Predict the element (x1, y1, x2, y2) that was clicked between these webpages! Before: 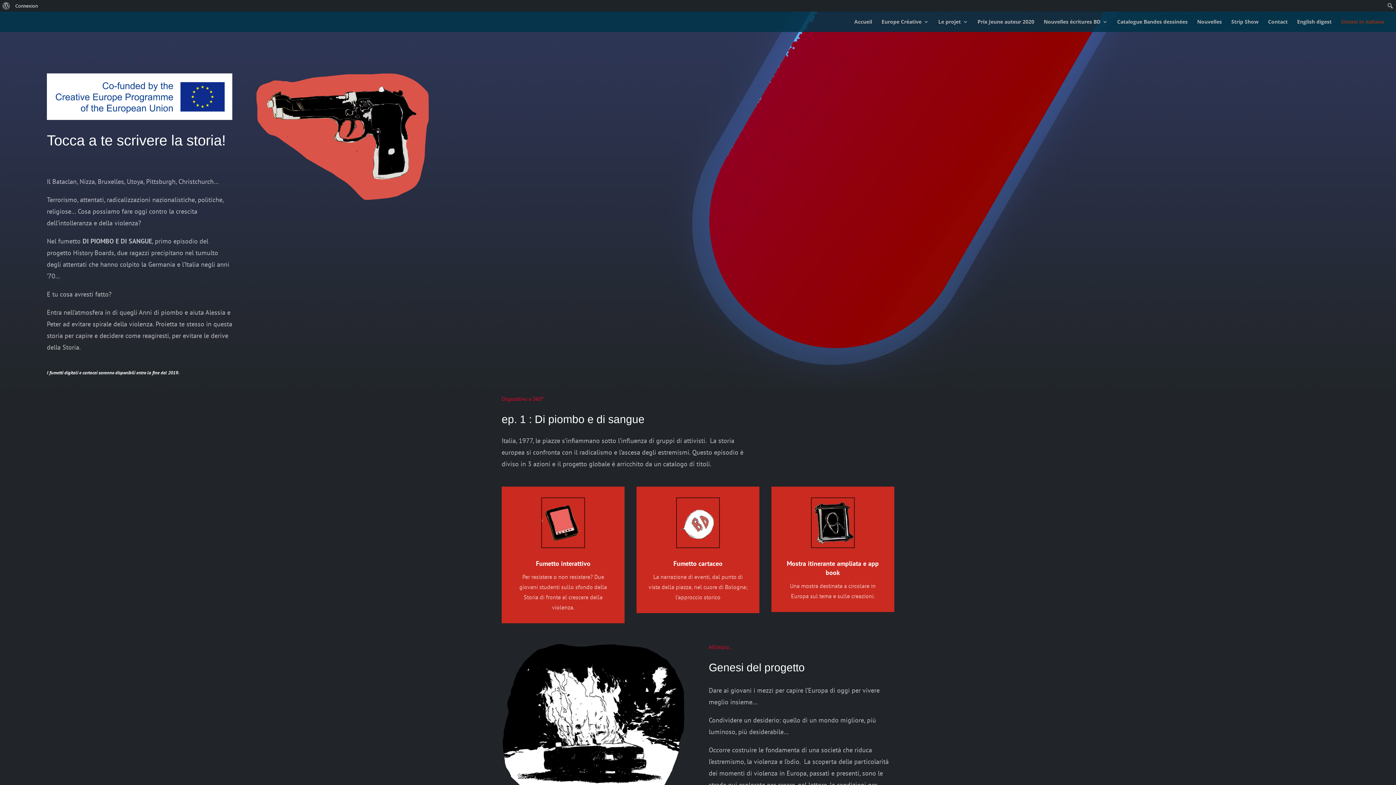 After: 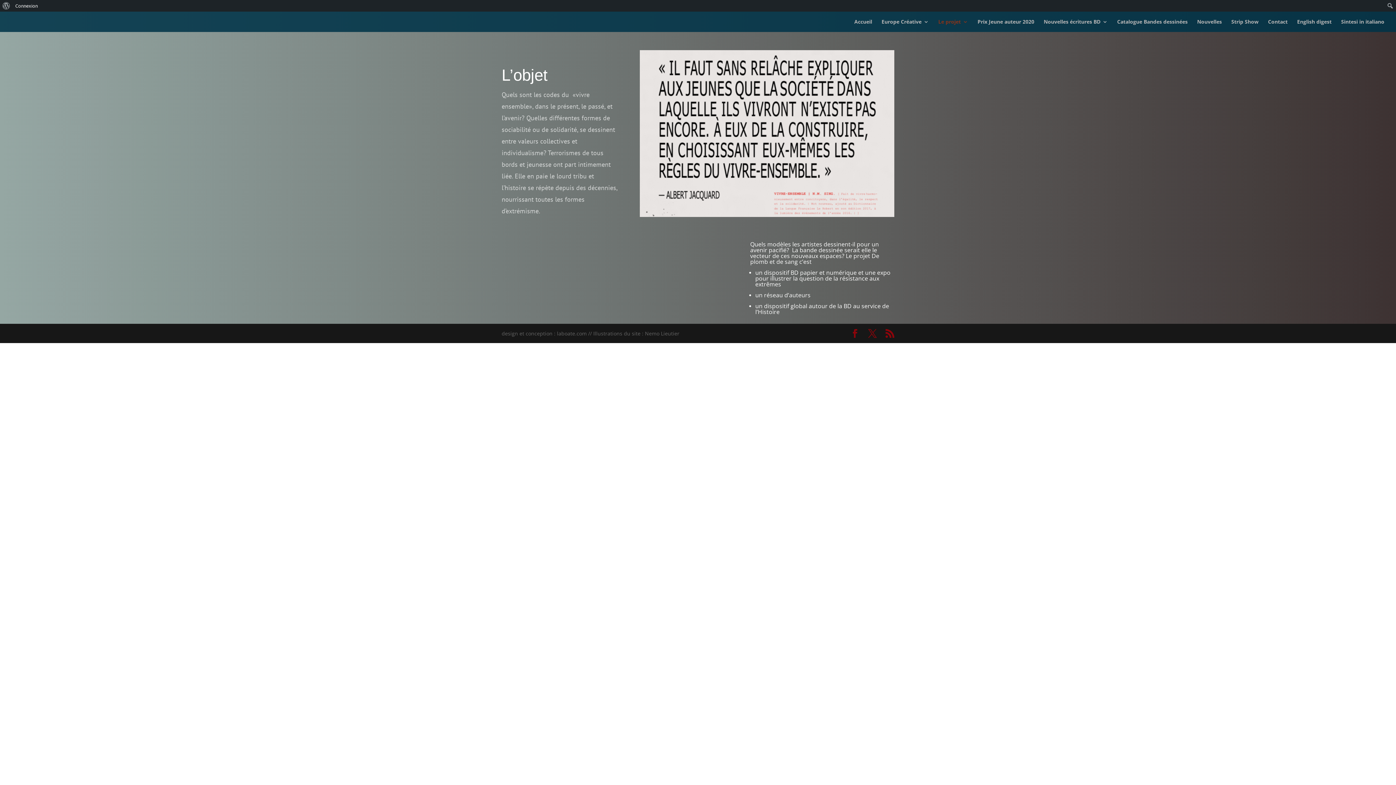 Action: label: Le projet bbox: (938, 19, 968, 32)